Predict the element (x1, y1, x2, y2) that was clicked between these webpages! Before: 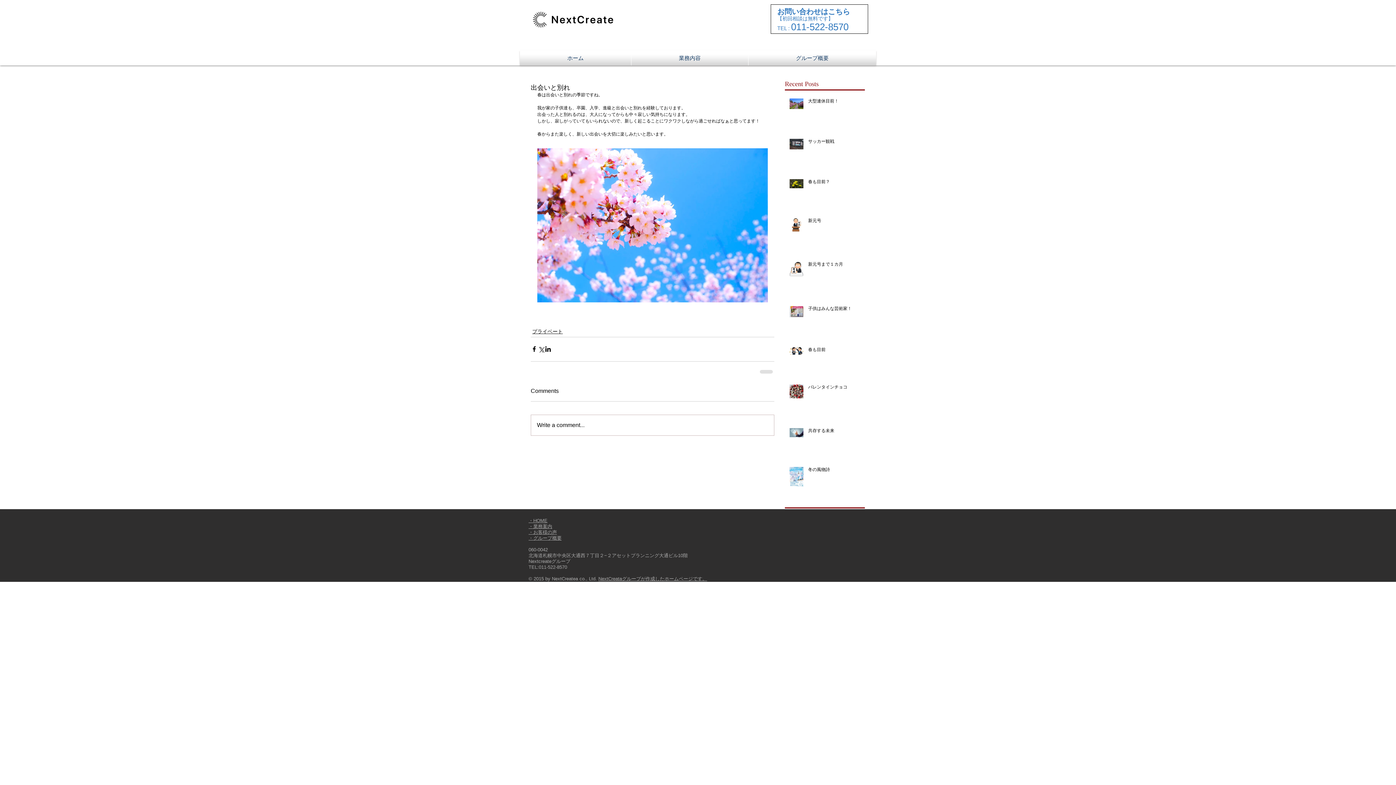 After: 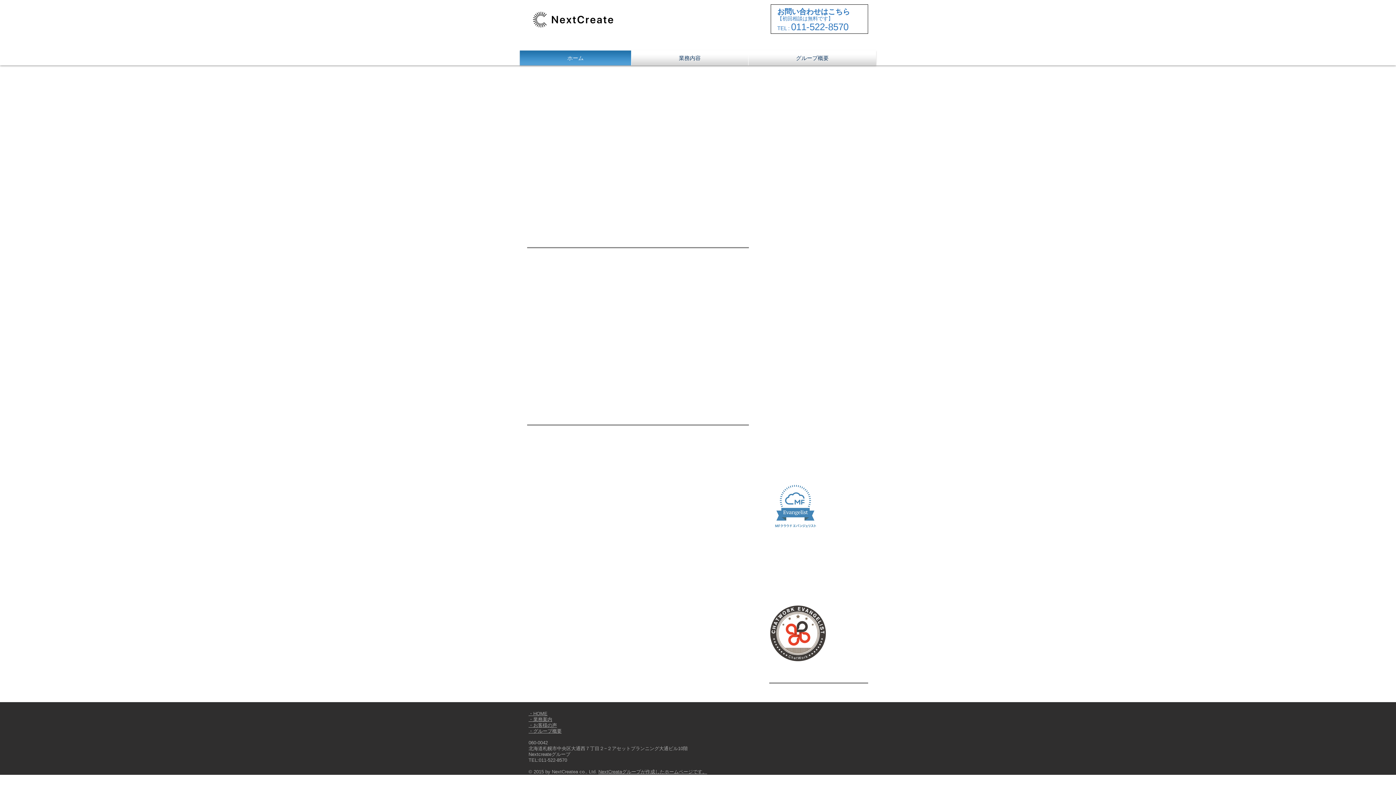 Action: bbox: (528, 518, 547, 523) label: ​・HOME